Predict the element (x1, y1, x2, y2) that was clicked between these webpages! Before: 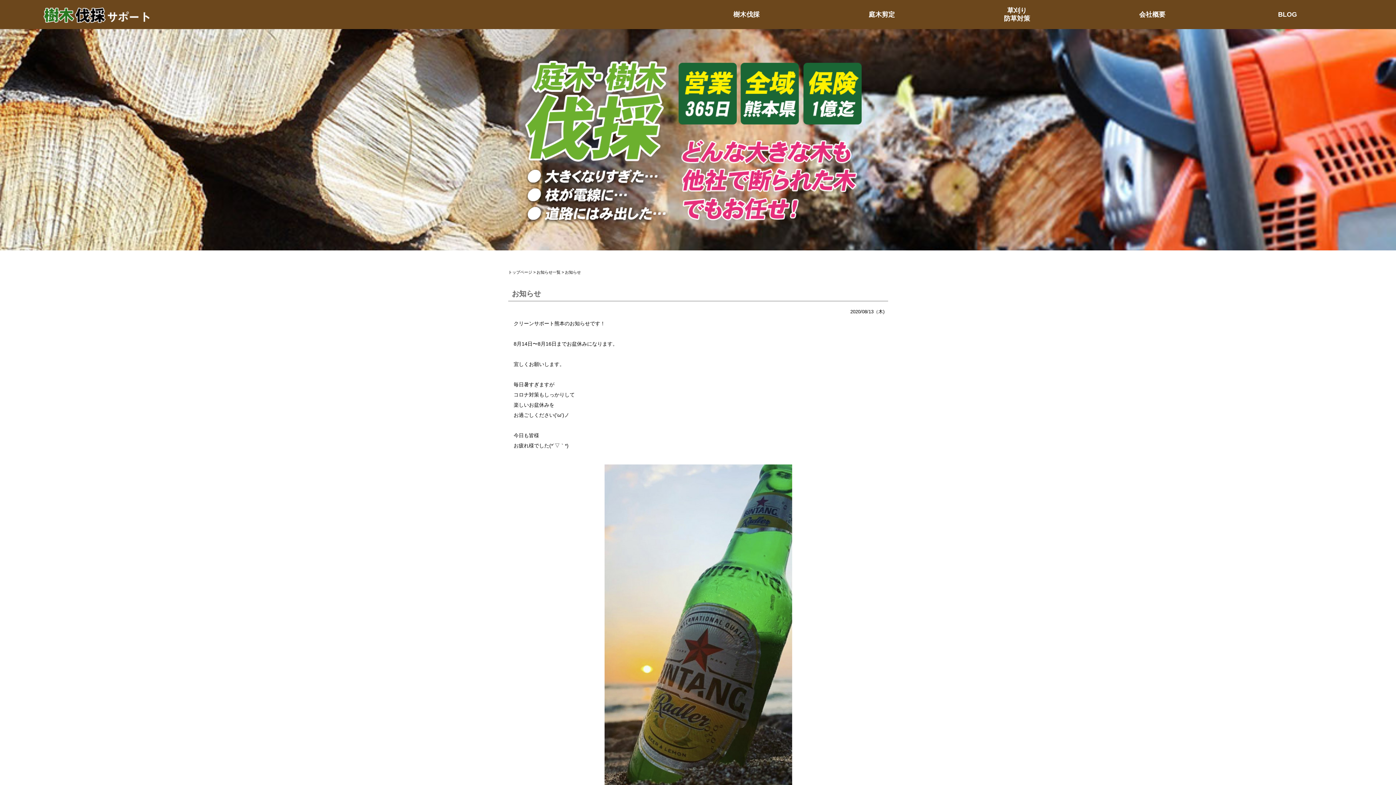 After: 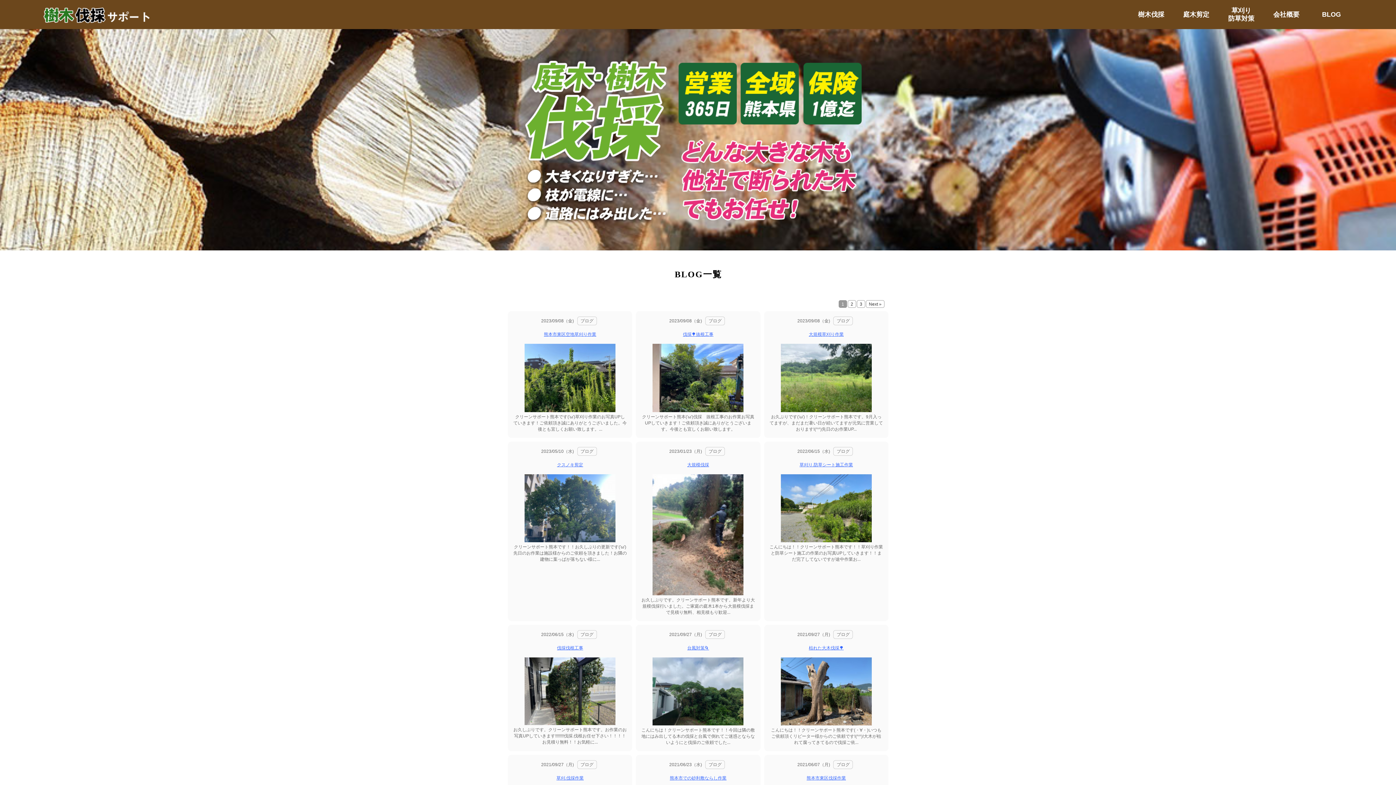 Action: label: お知らせ一覧 bbox: (536, 270, 560, 274)